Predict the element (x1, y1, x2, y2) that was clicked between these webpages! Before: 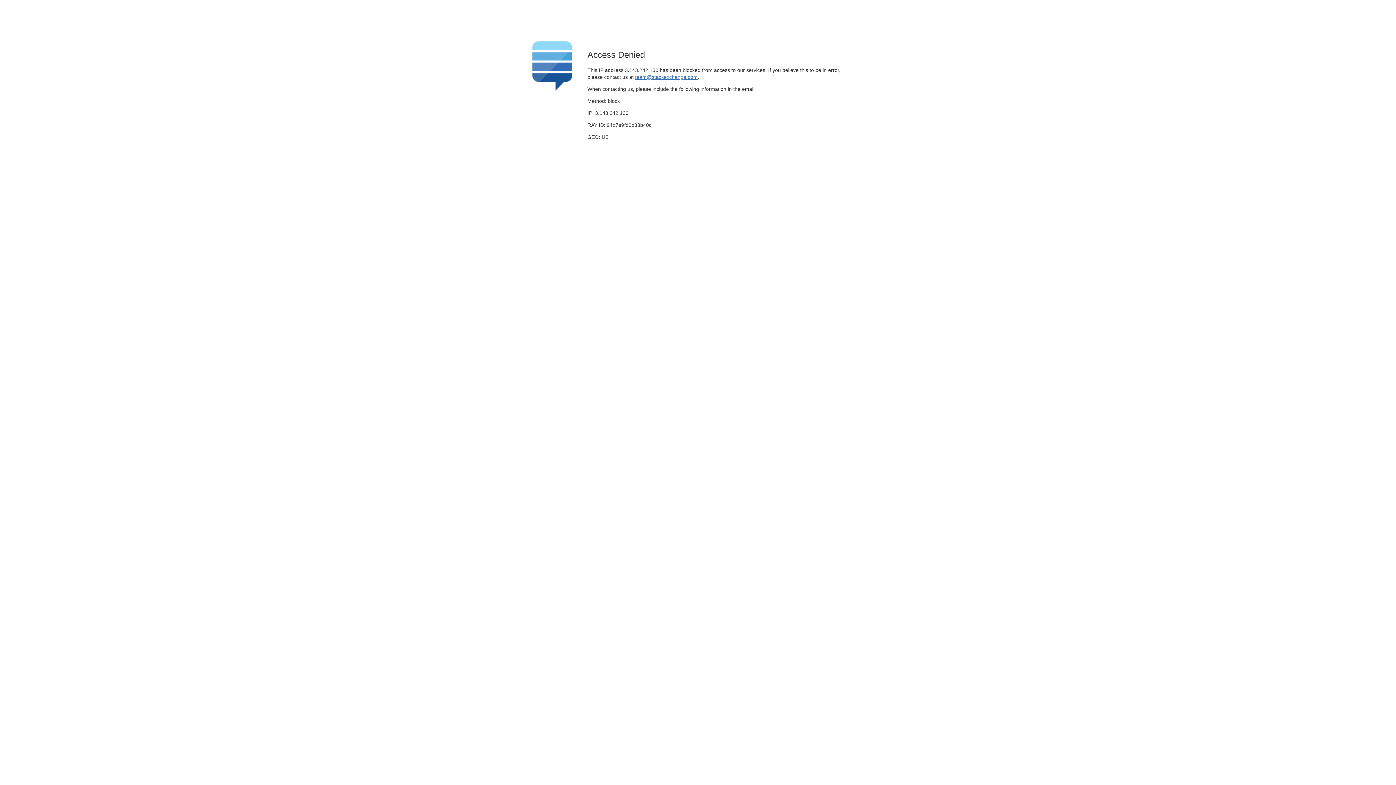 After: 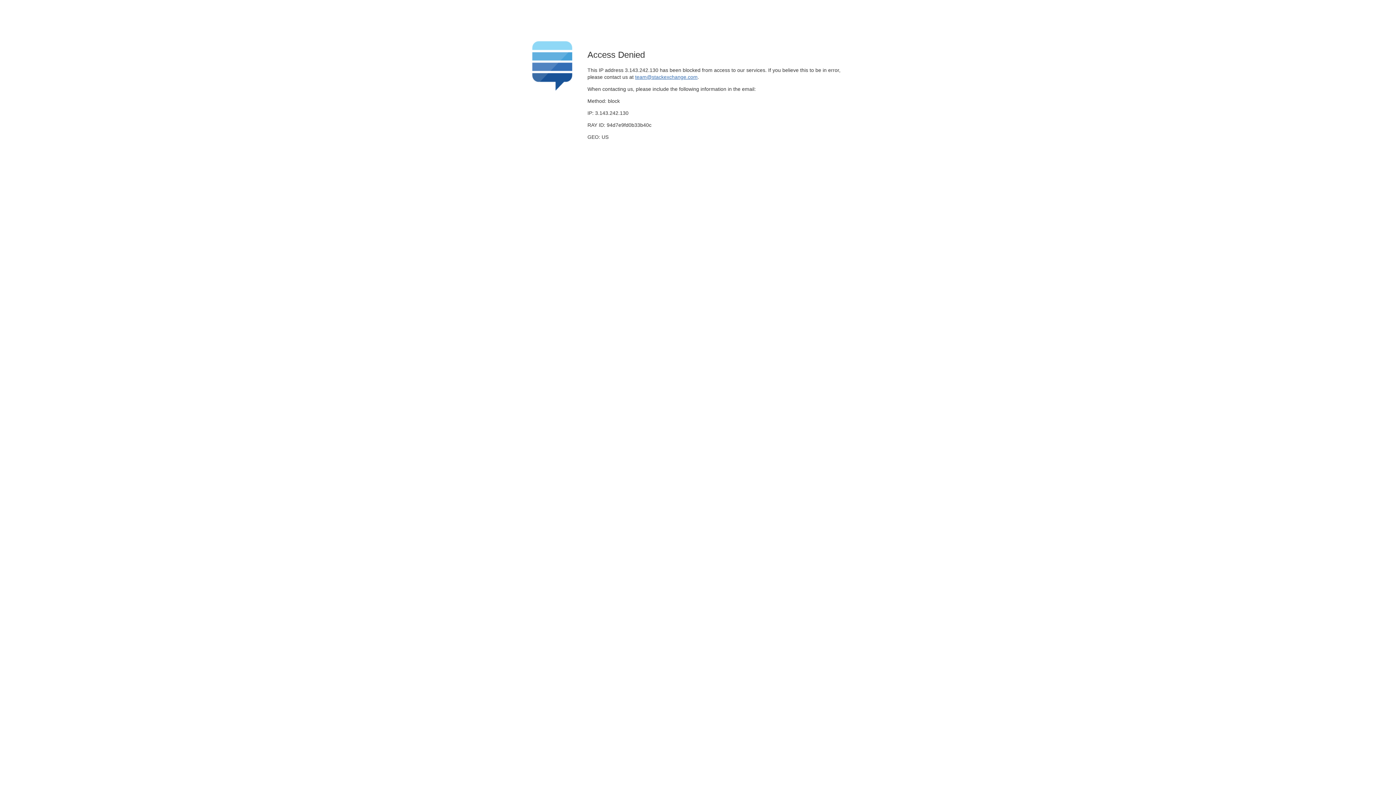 Action: bbox: (635, 74, 697, 79) label: team@stackexchange.com